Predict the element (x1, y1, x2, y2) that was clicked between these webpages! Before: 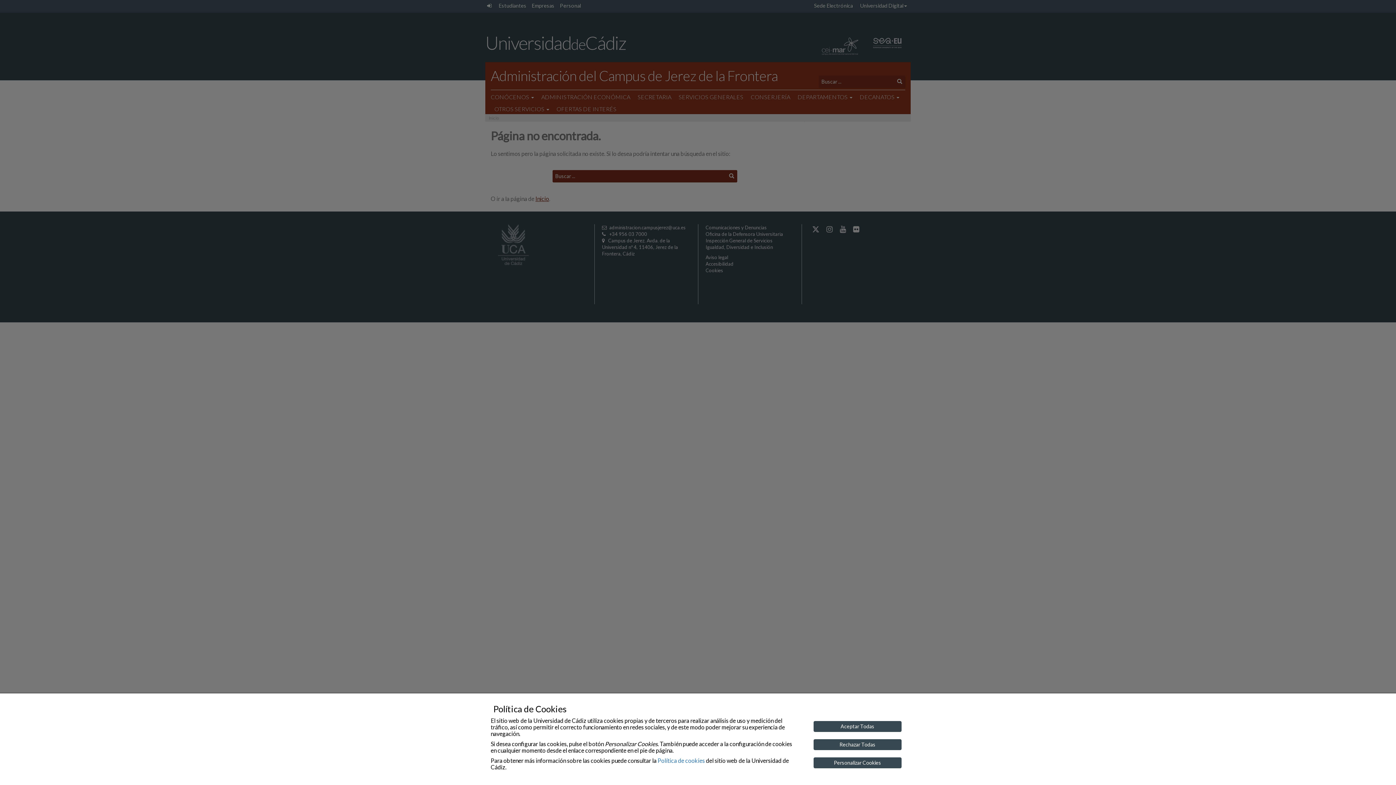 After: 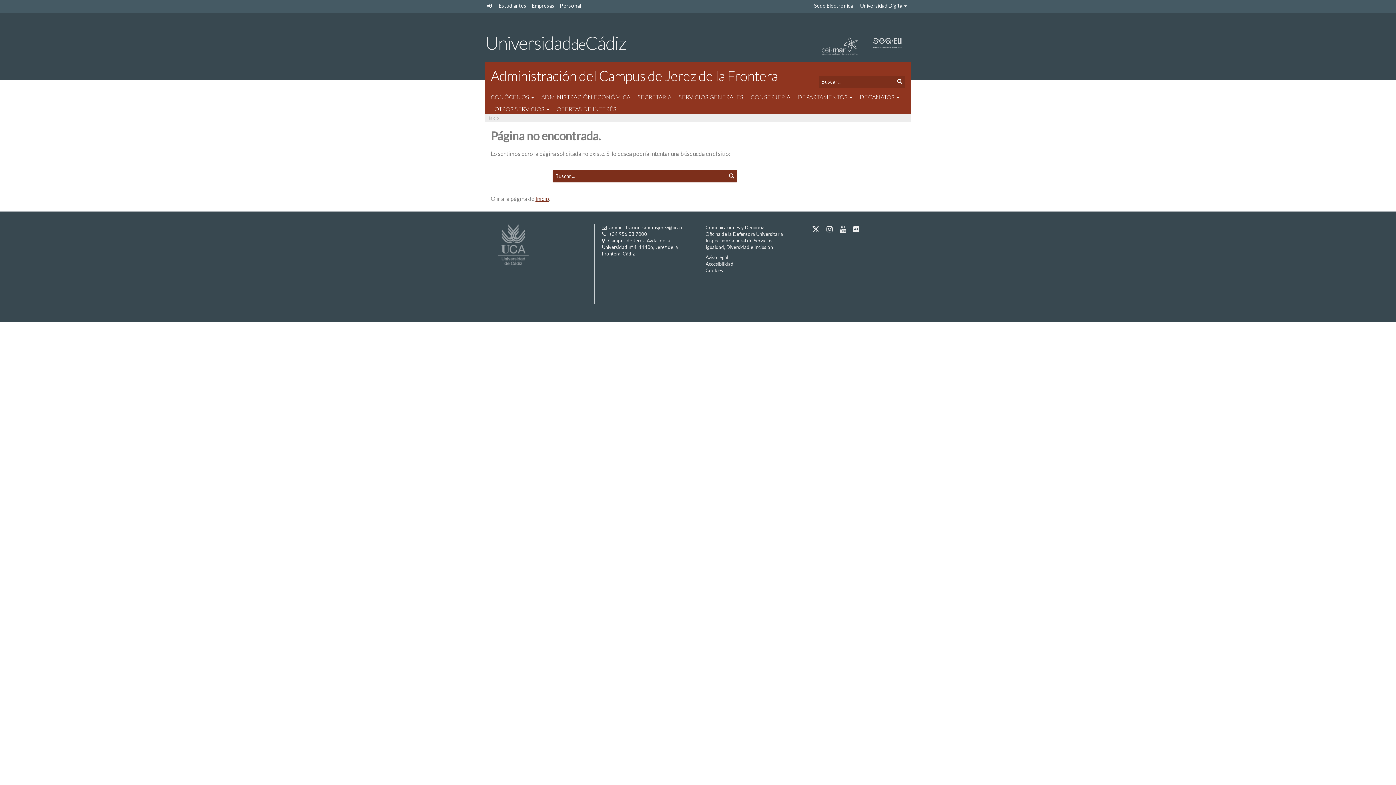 Action: bbox: (813, 739, 901, 750) label: Rechazar Todas